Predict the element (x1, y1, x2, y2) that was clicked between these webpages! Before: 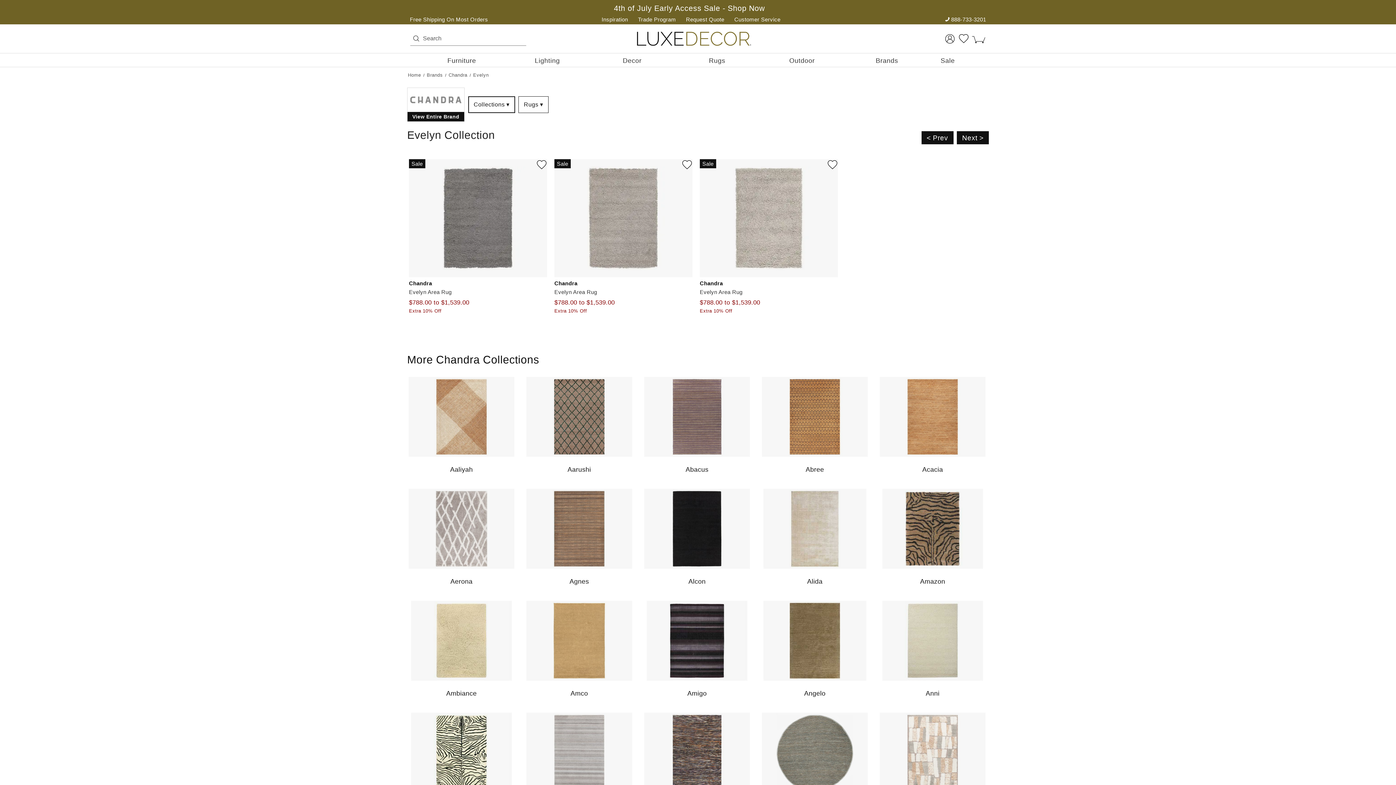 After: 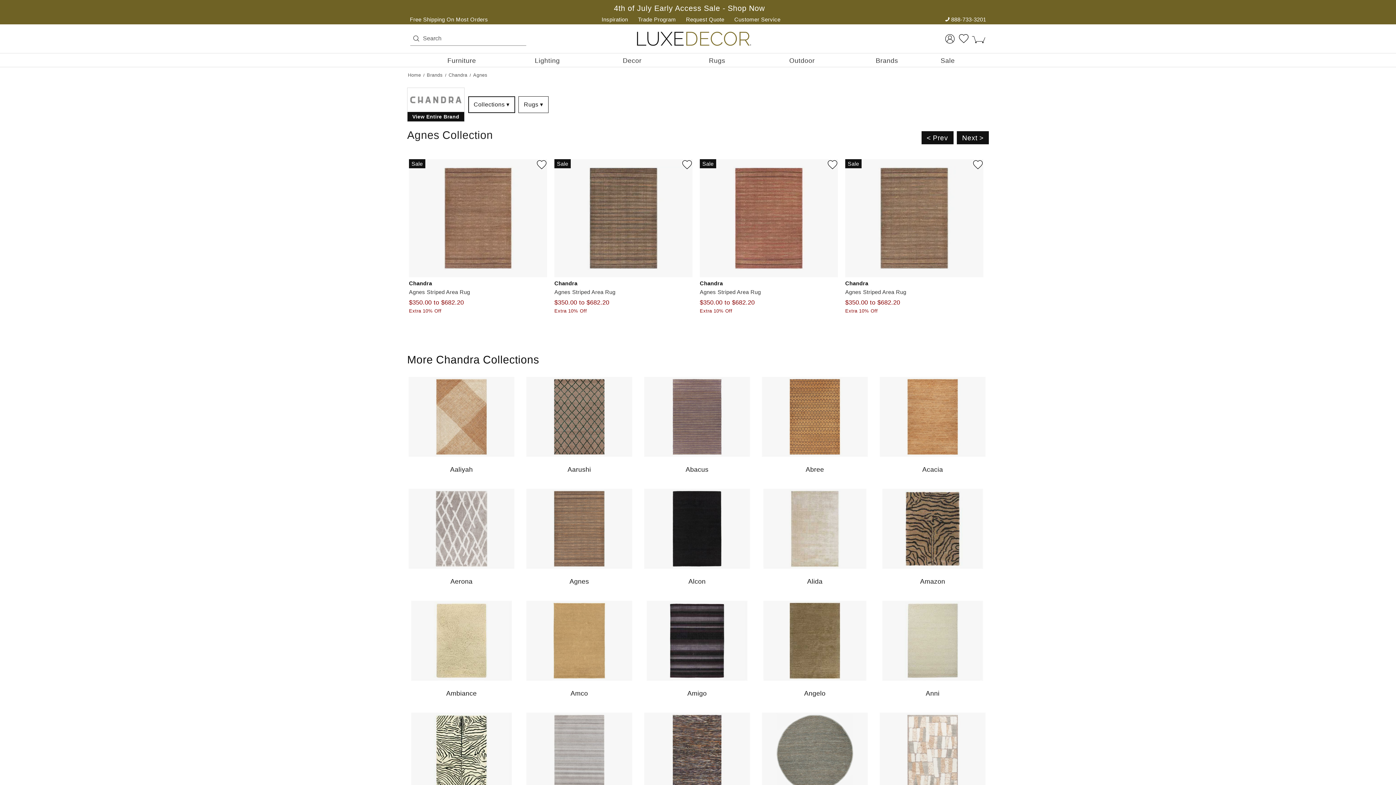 Action: label: Agnes bbox: (525, 489, 633, 593)